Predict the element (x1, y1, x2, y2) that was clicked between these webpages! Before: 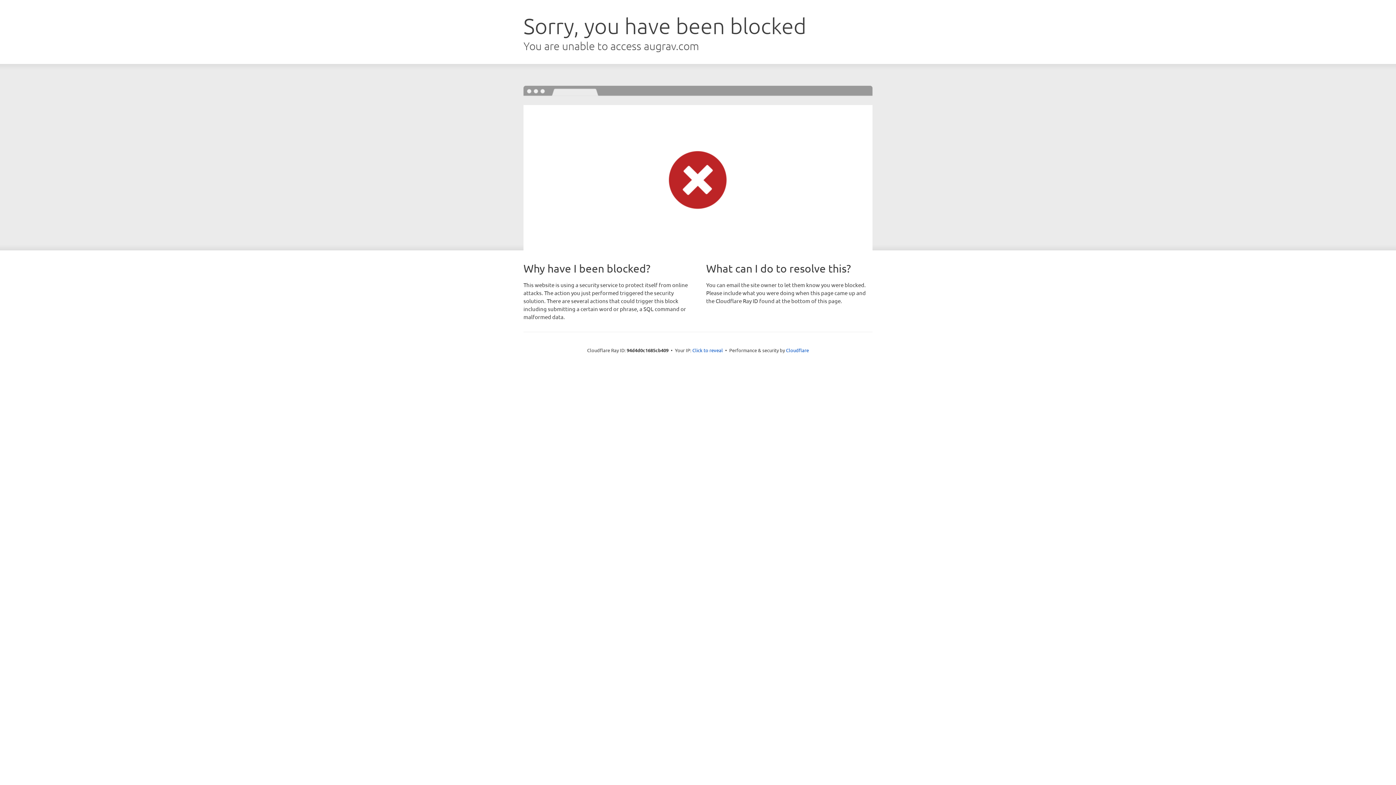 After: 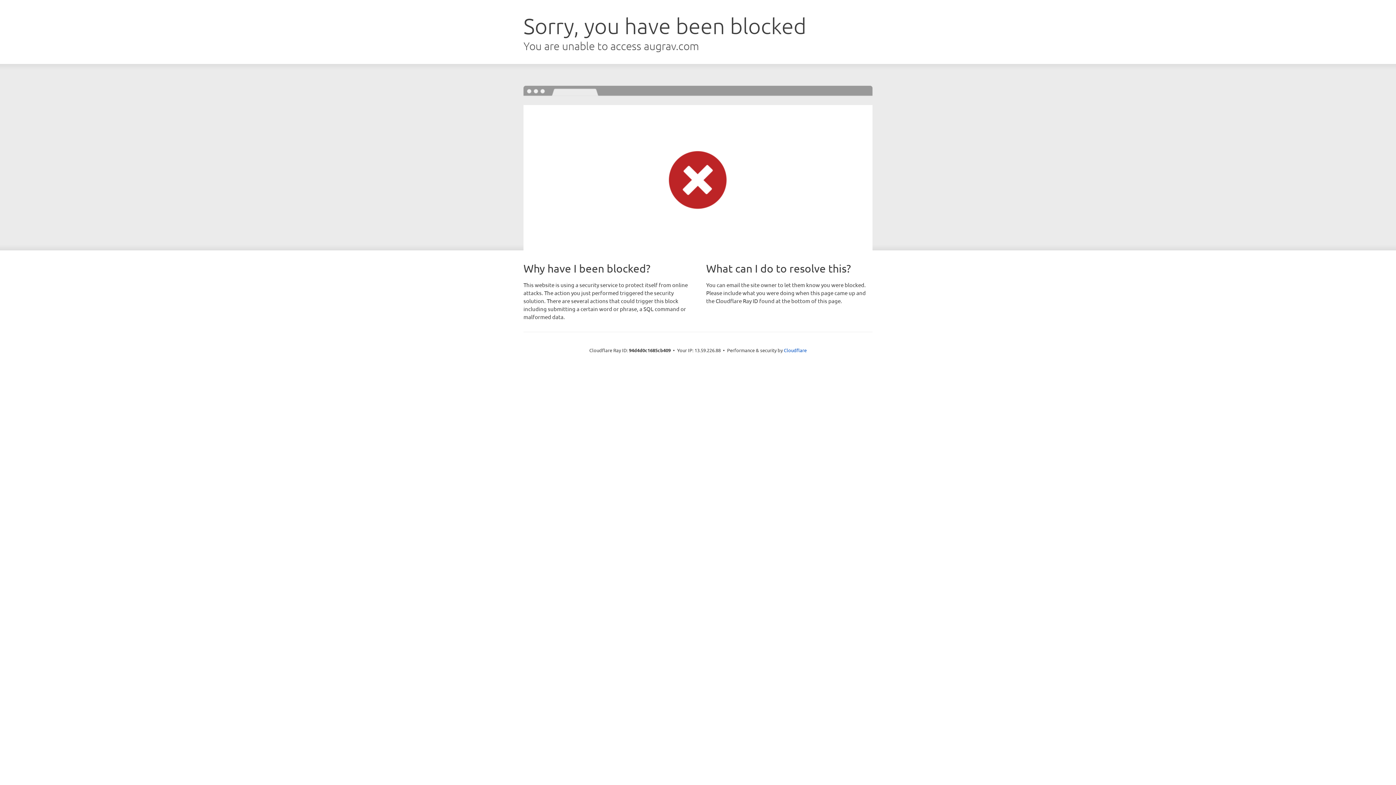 Action: label: Click to reveal bbox: (692, 346, 723, 353)